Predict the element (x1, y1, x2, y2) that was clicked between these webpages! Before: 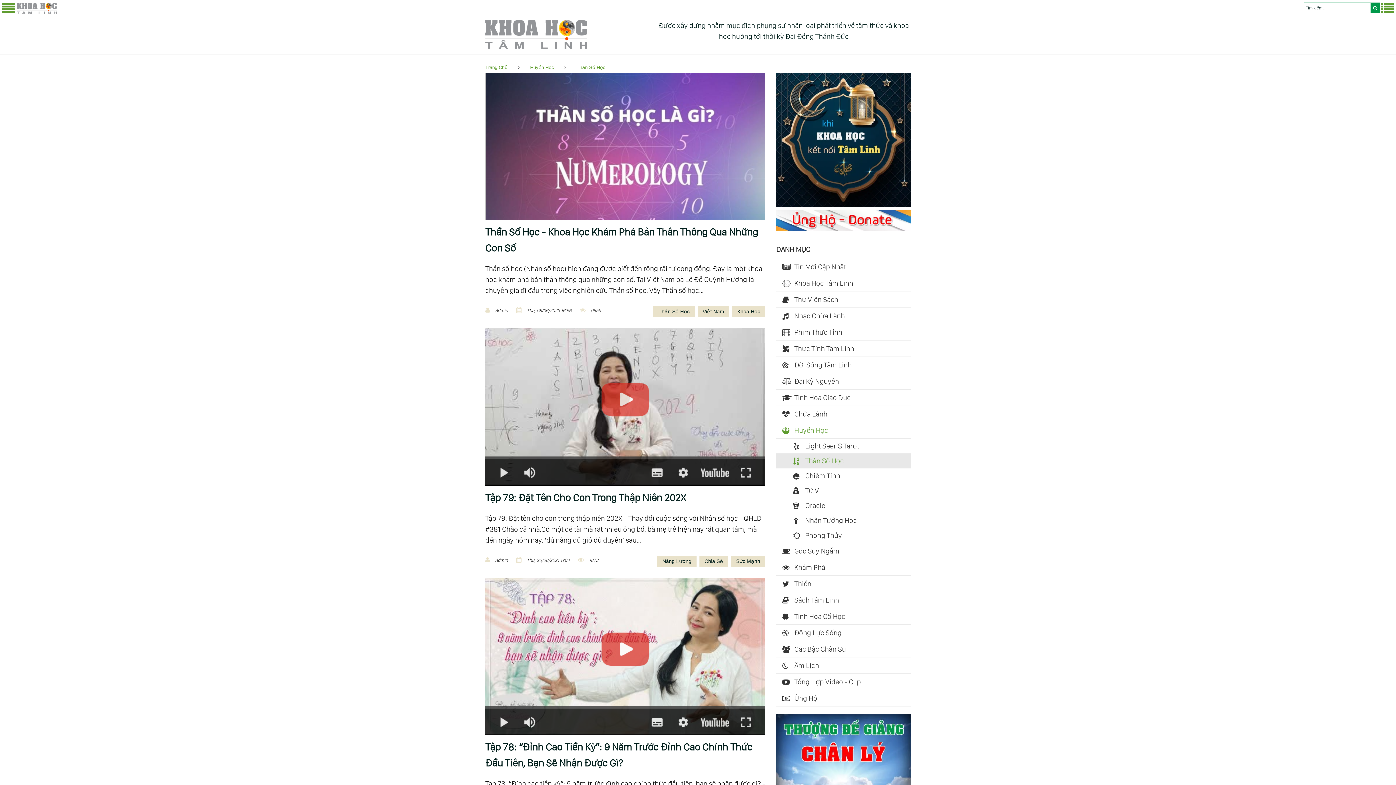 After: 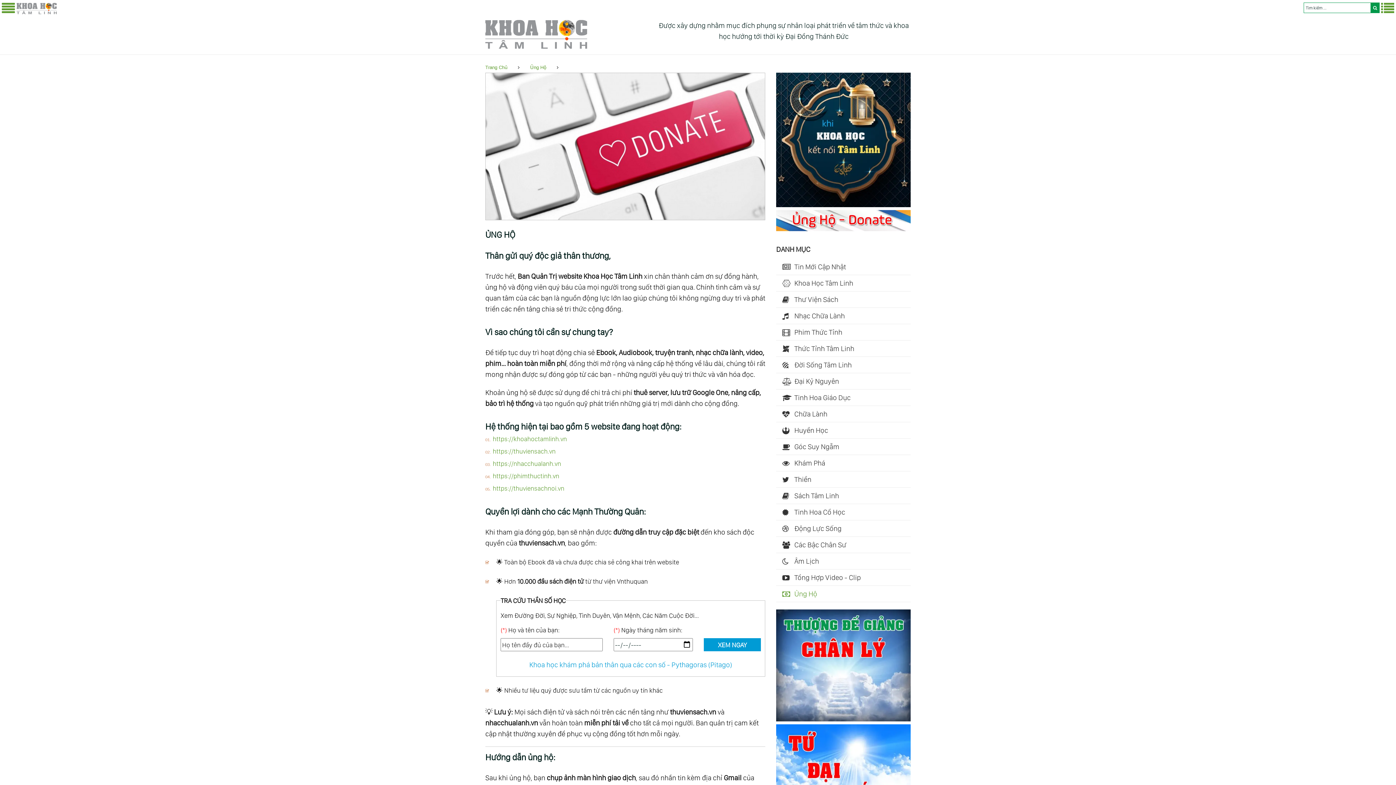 Action: label: Ủng Hộ bbox: (794, 694, 908, 702)